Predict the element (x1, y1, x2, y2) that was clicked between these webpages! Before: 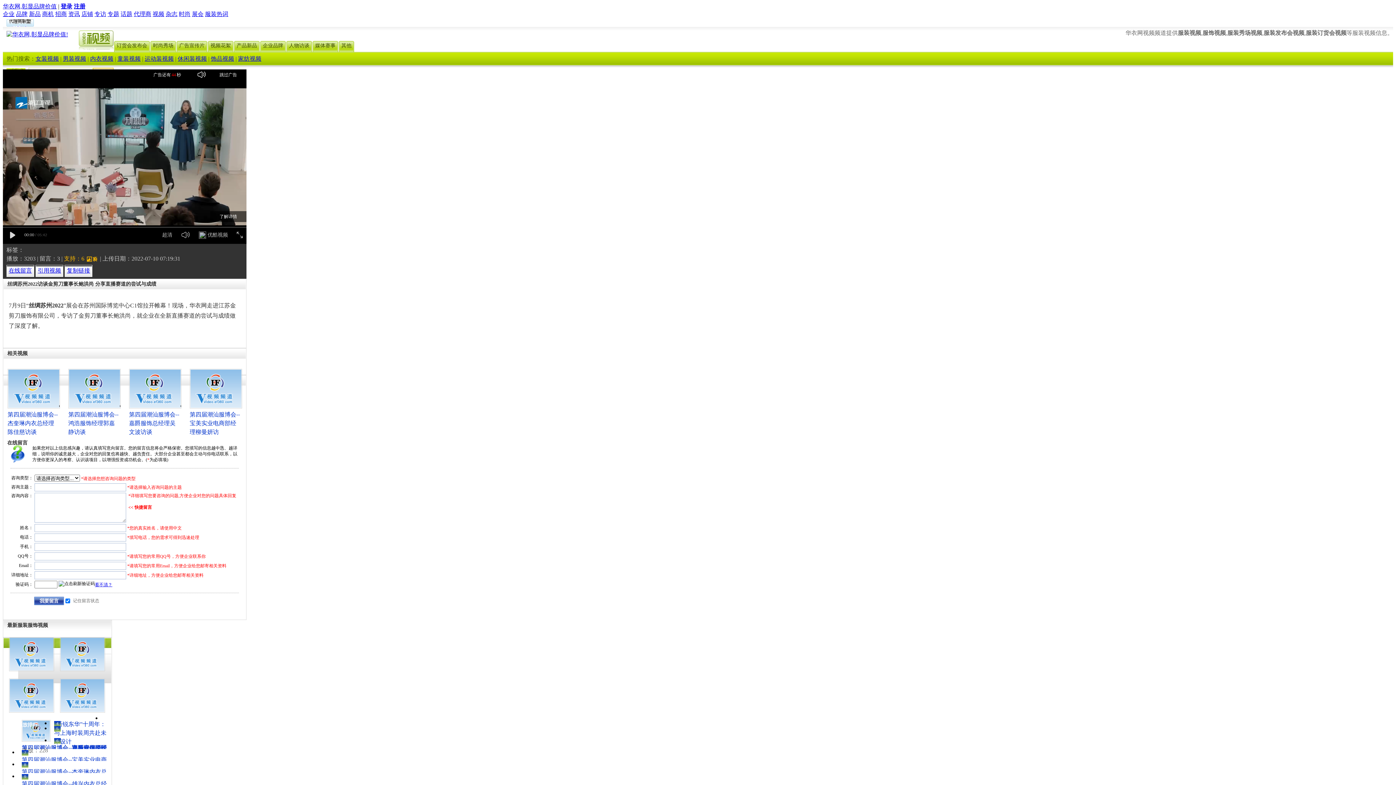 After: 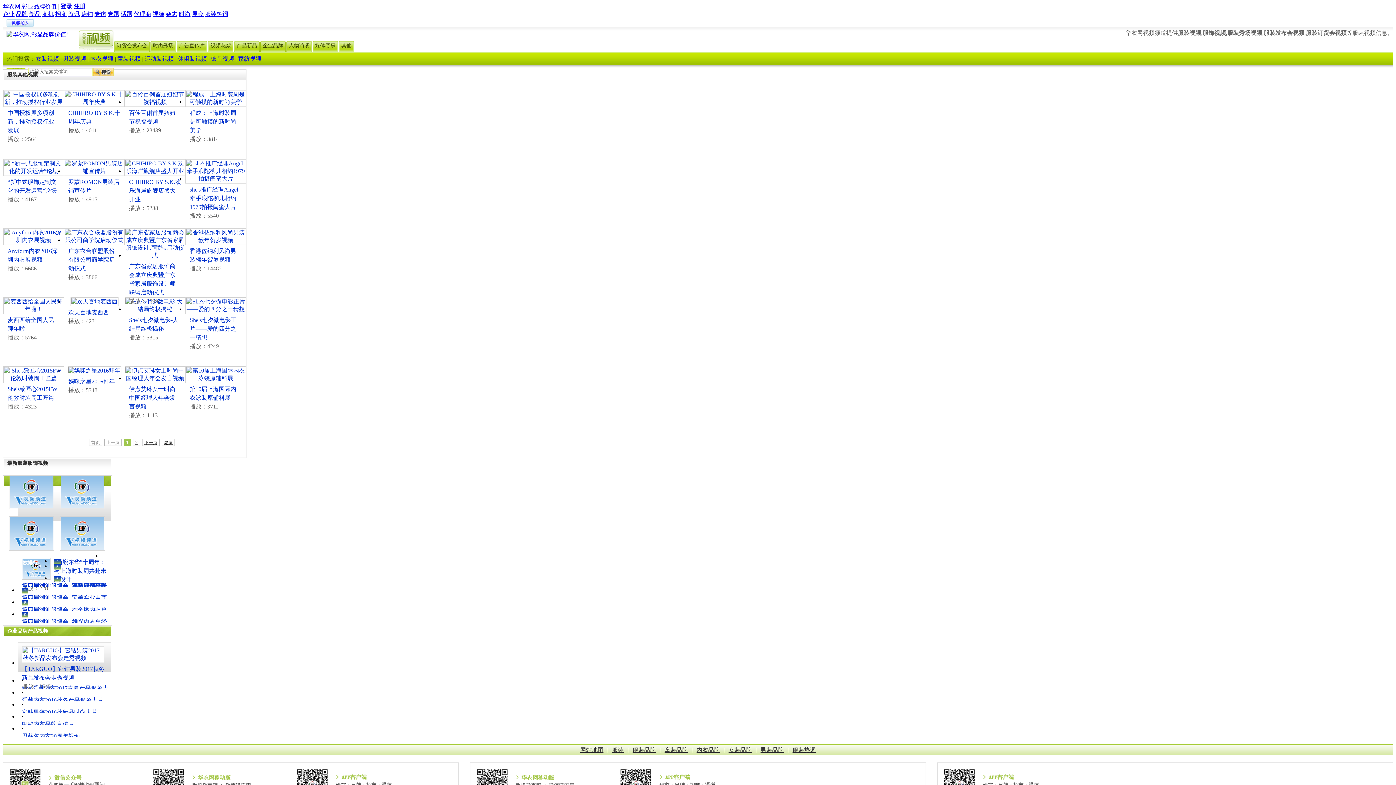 Action: bbox: (338, 39, 354, 52) label: 其他